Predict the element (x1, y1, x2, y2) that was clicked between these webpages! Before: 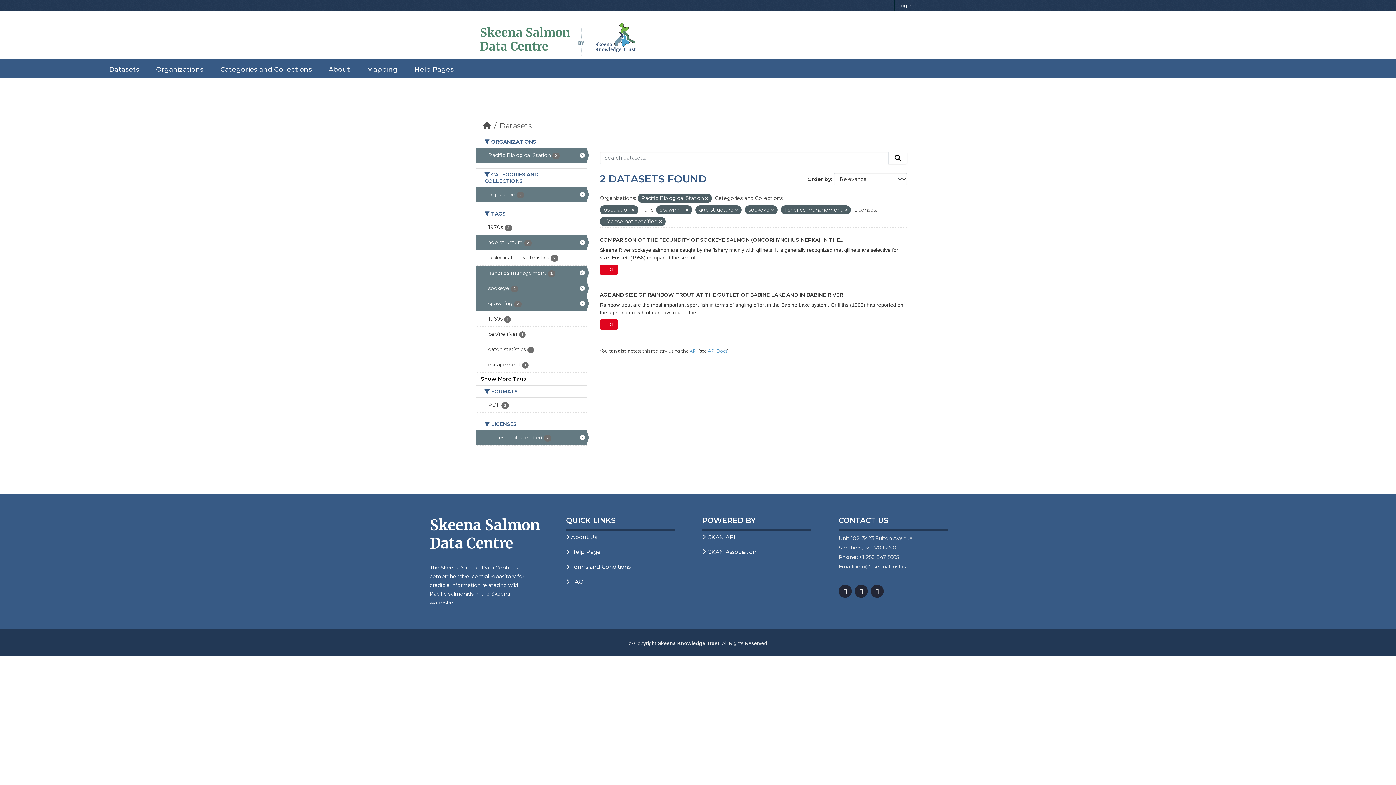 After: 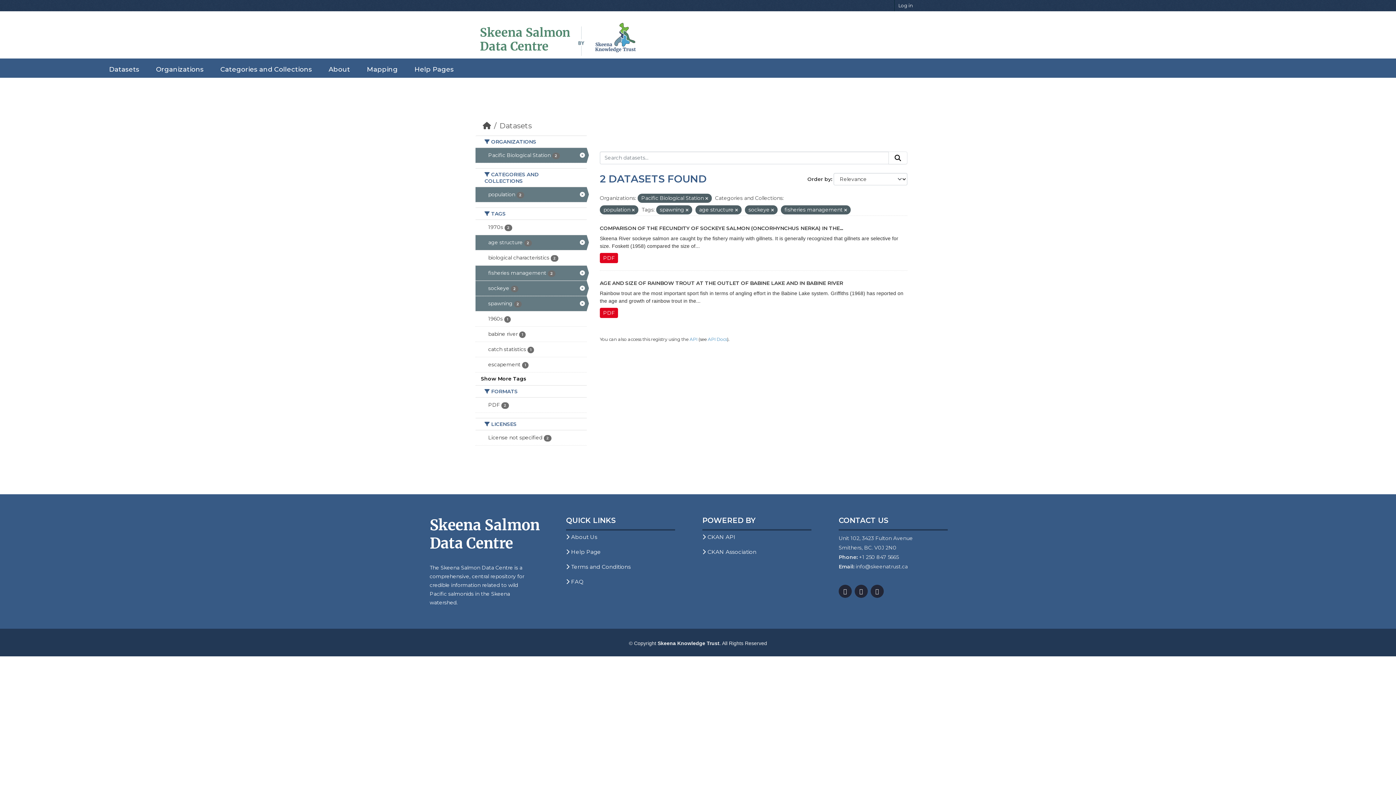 Action: bbox: (659, 219, 662, 224)